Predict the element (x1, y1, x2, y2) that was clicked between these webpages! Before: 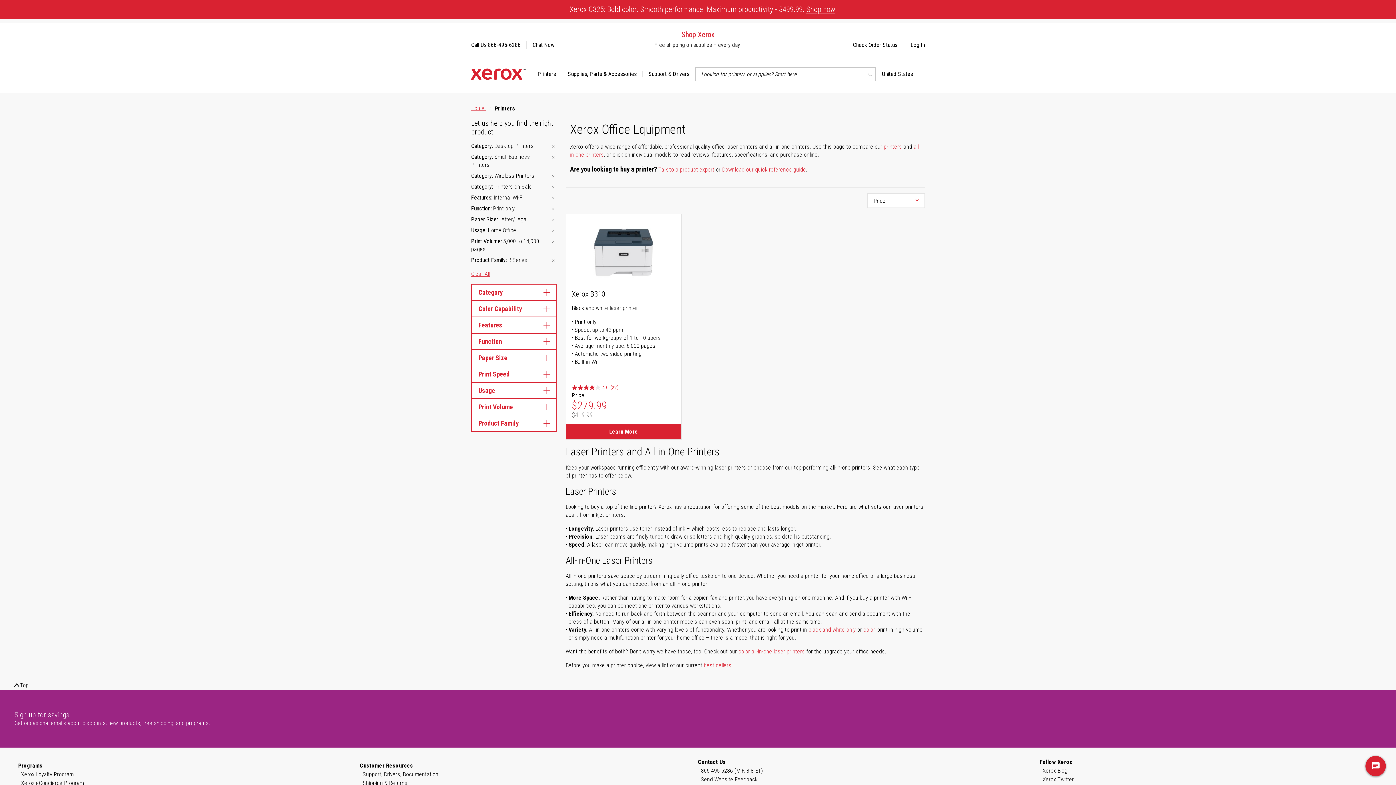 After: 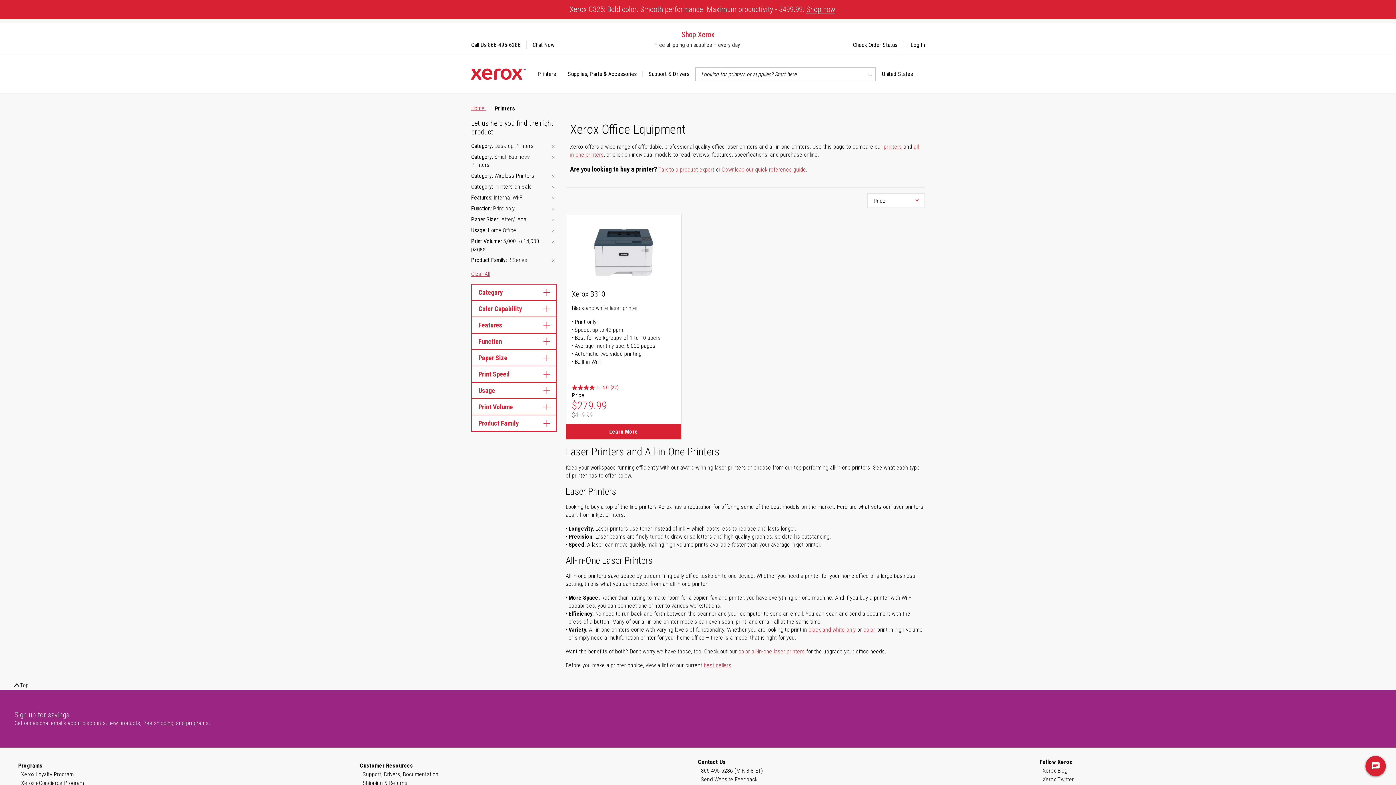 Action: bbox: (738, 648, 805, 655) label: color all-in-one laser printers